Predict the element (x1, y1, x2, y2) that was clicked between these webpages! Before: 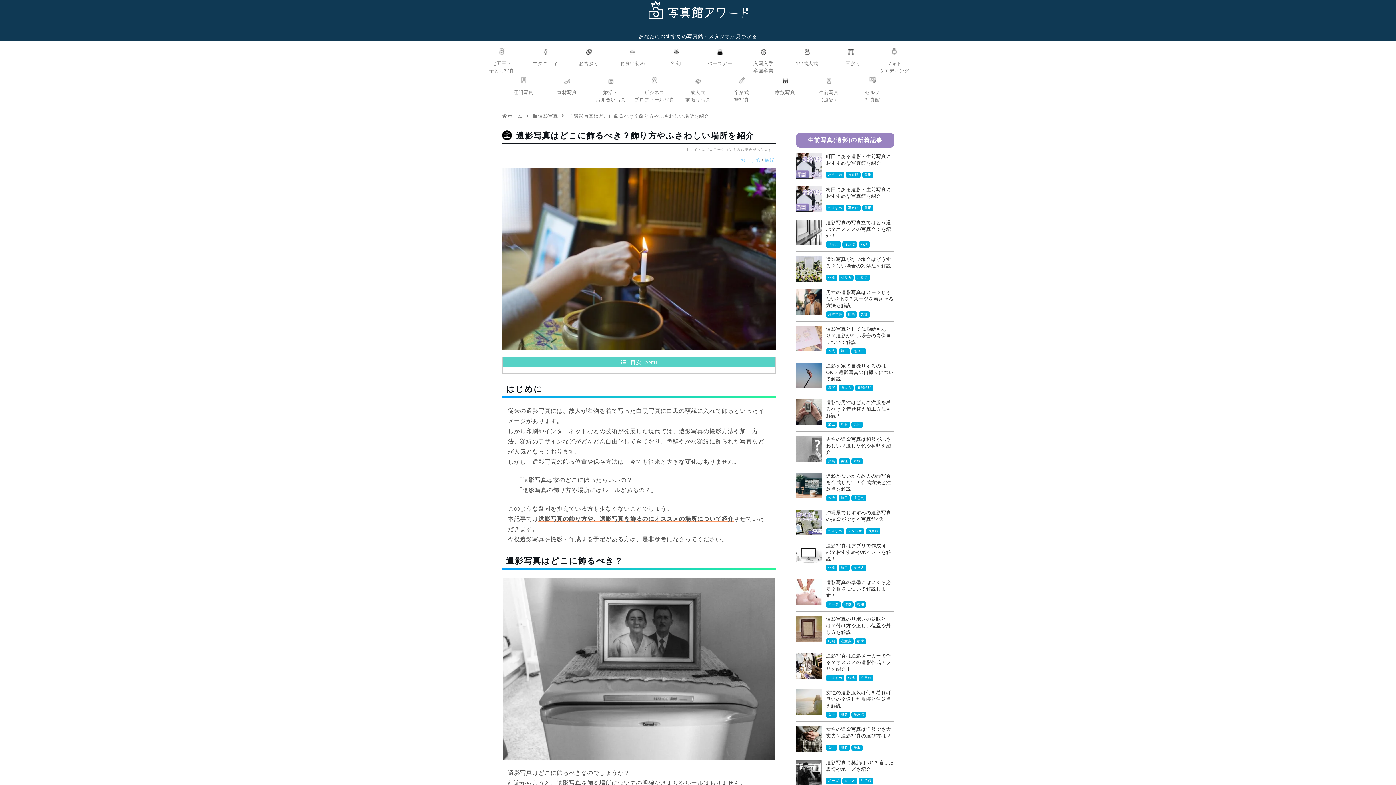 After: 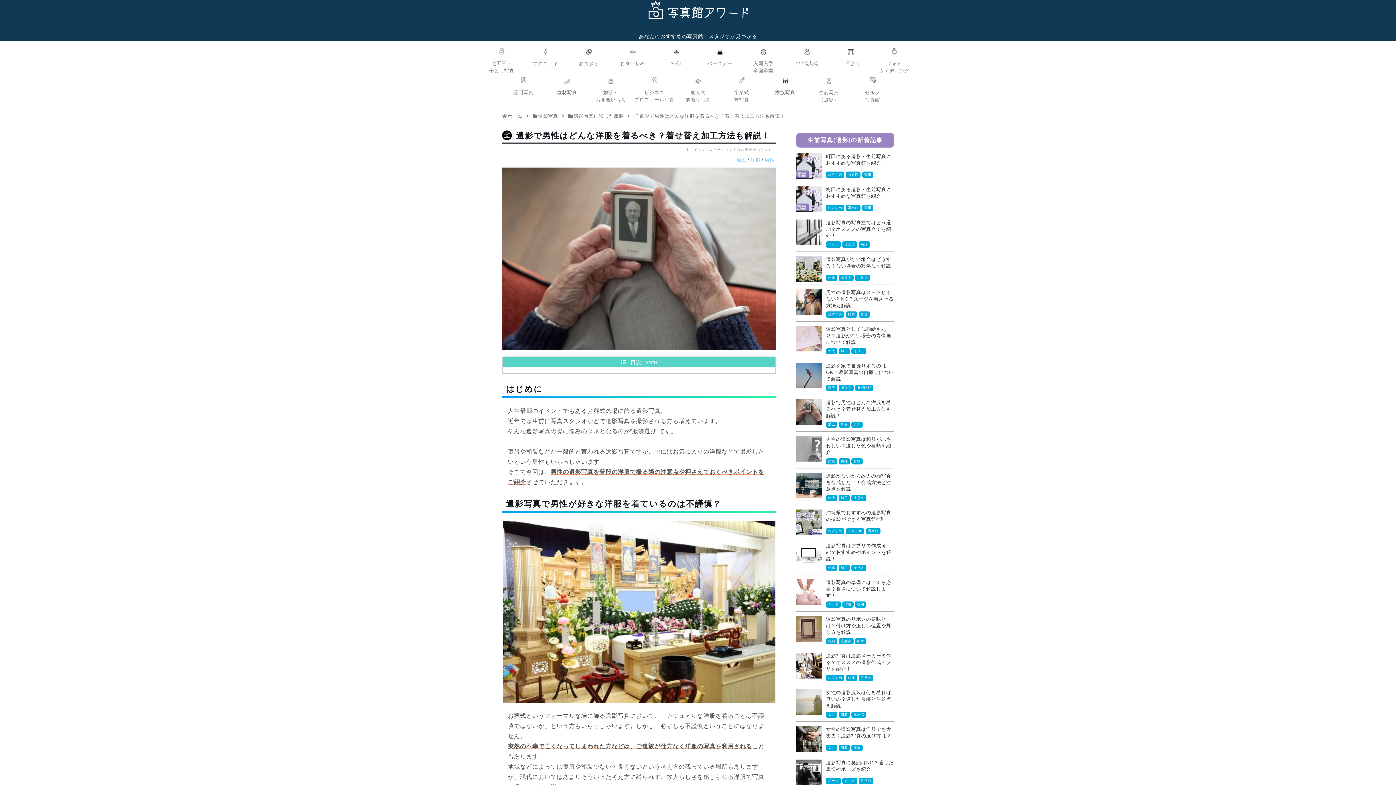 Action: bbox: (796, 399, 821, 425)